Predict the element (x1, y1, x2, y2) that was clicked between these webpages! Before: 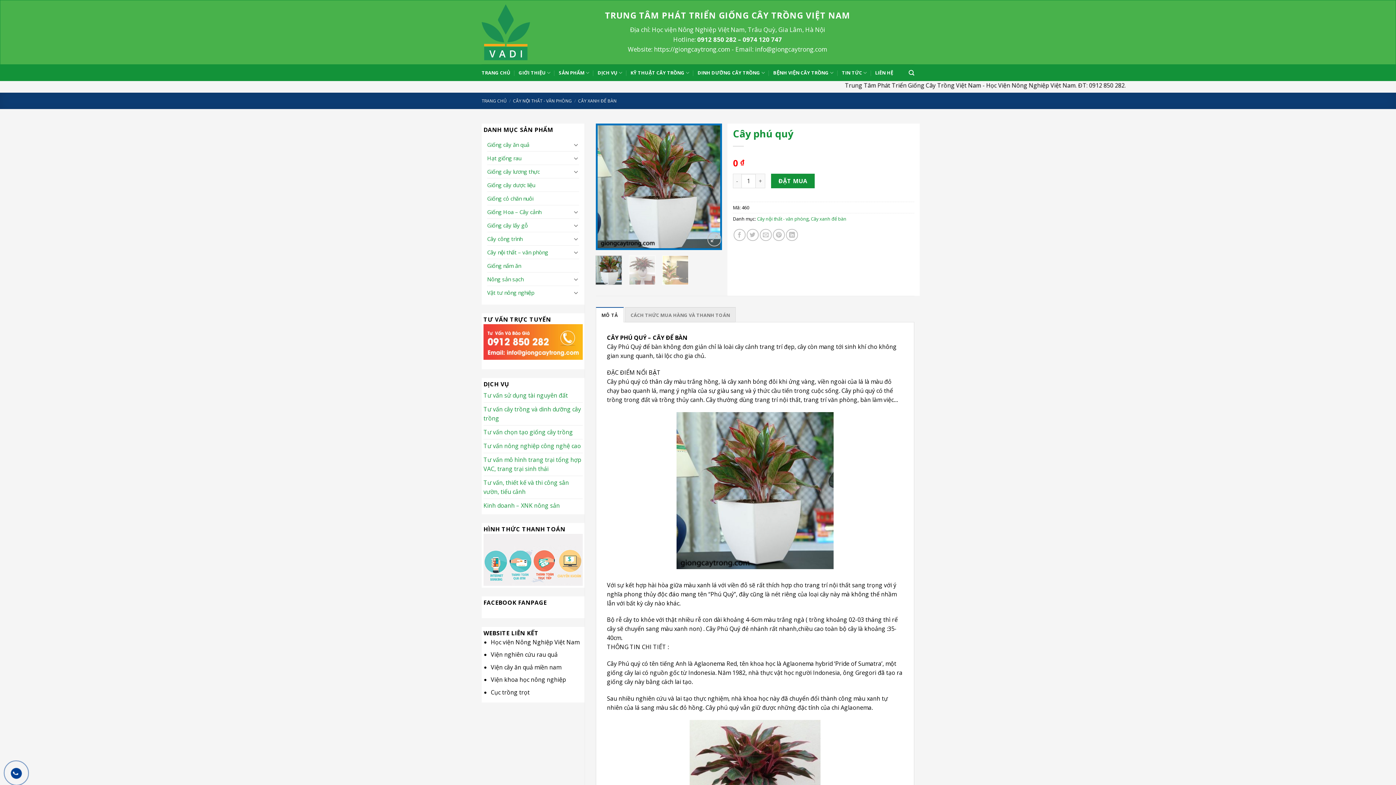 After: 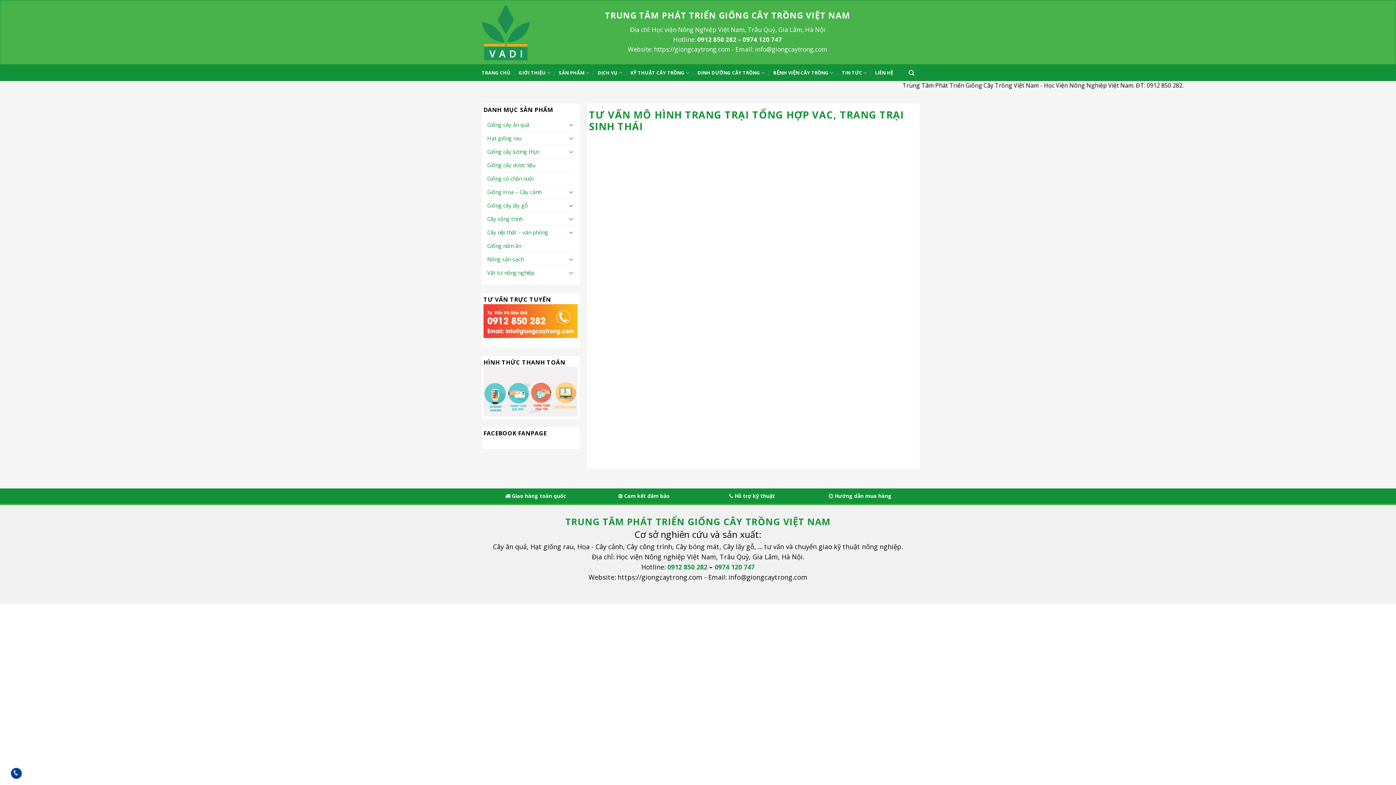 Action: label: Tư vấn mô hình trang trại tổng hợp VAC, trang trại sinh thái bbox: (483, 453, 582, 475)